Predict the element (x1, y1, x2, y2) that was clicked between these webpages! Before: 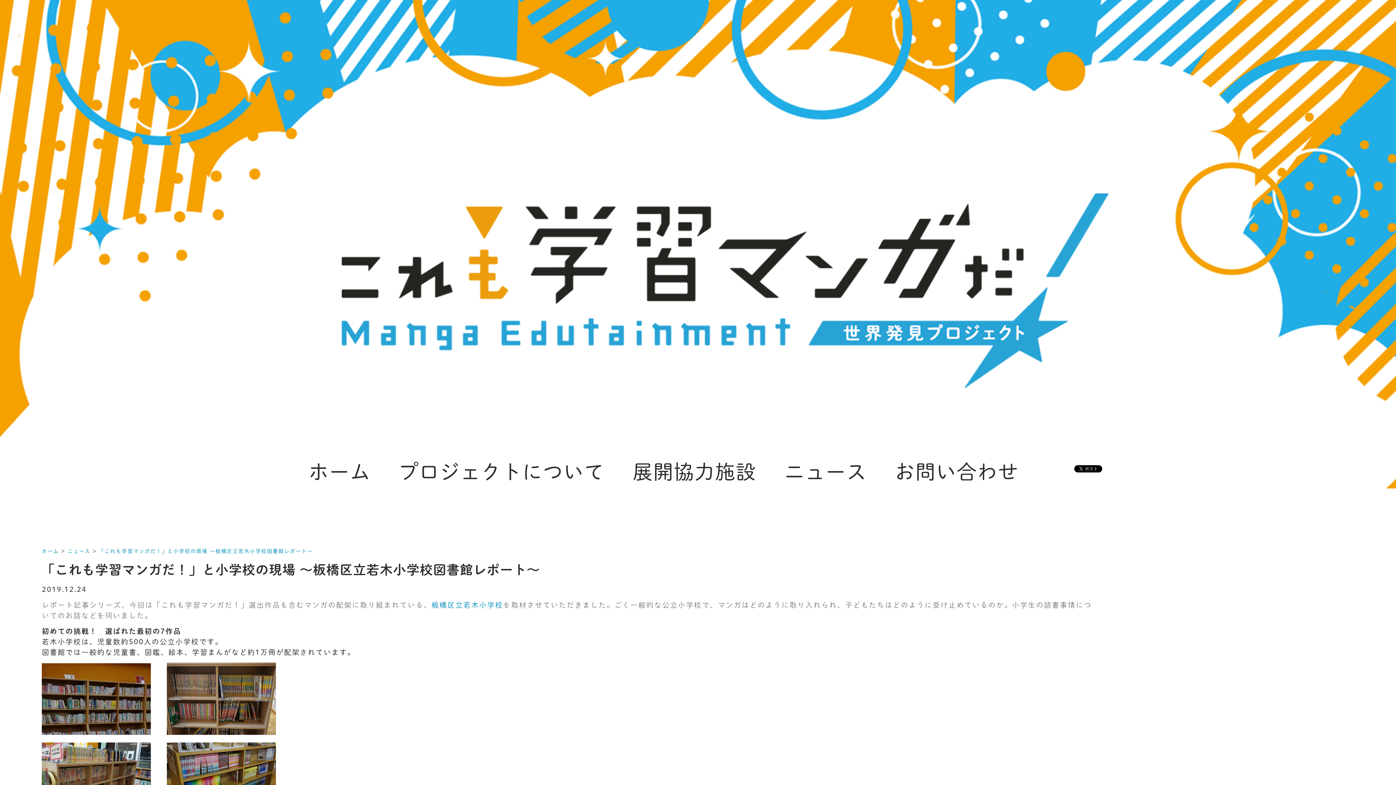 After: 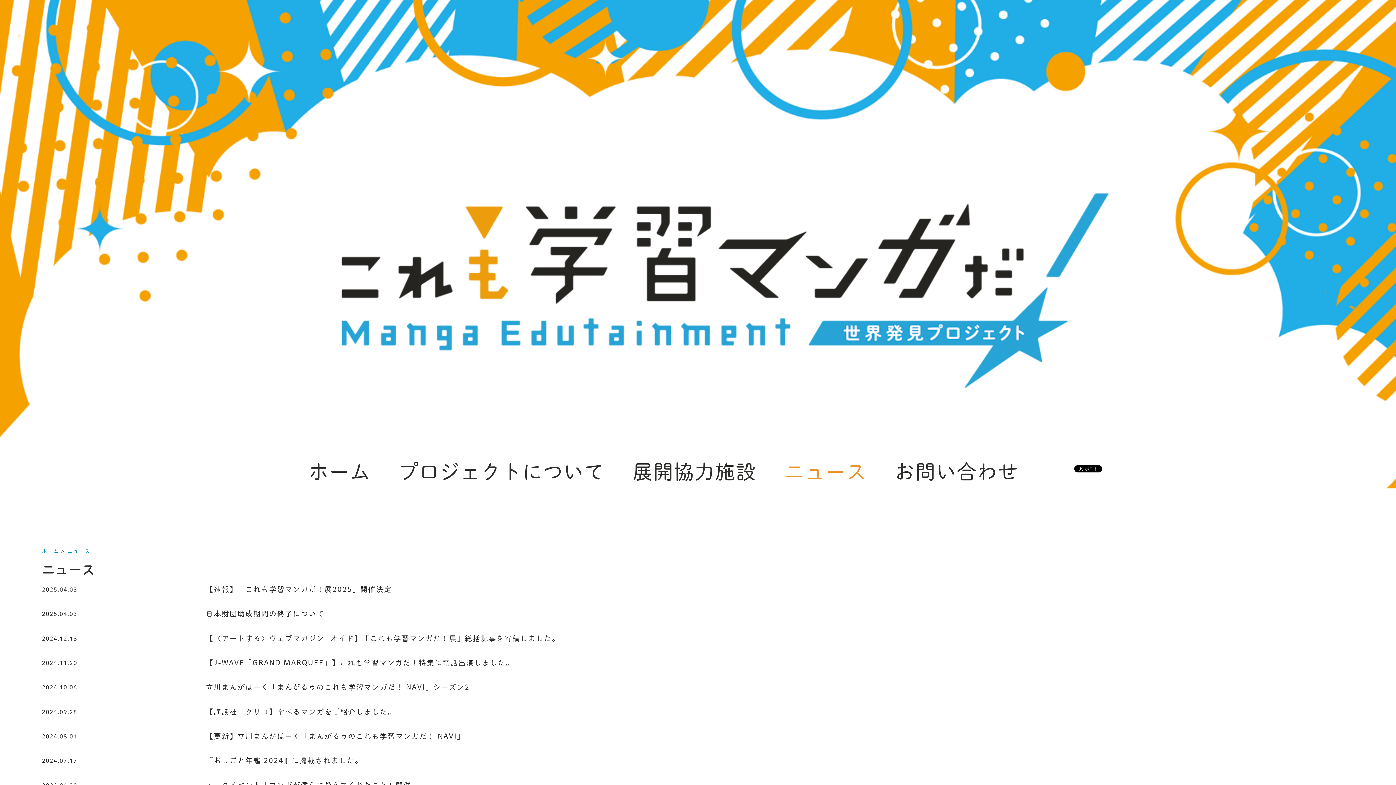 Action: label: ニュース bbox: (67, 547, 90, 554)